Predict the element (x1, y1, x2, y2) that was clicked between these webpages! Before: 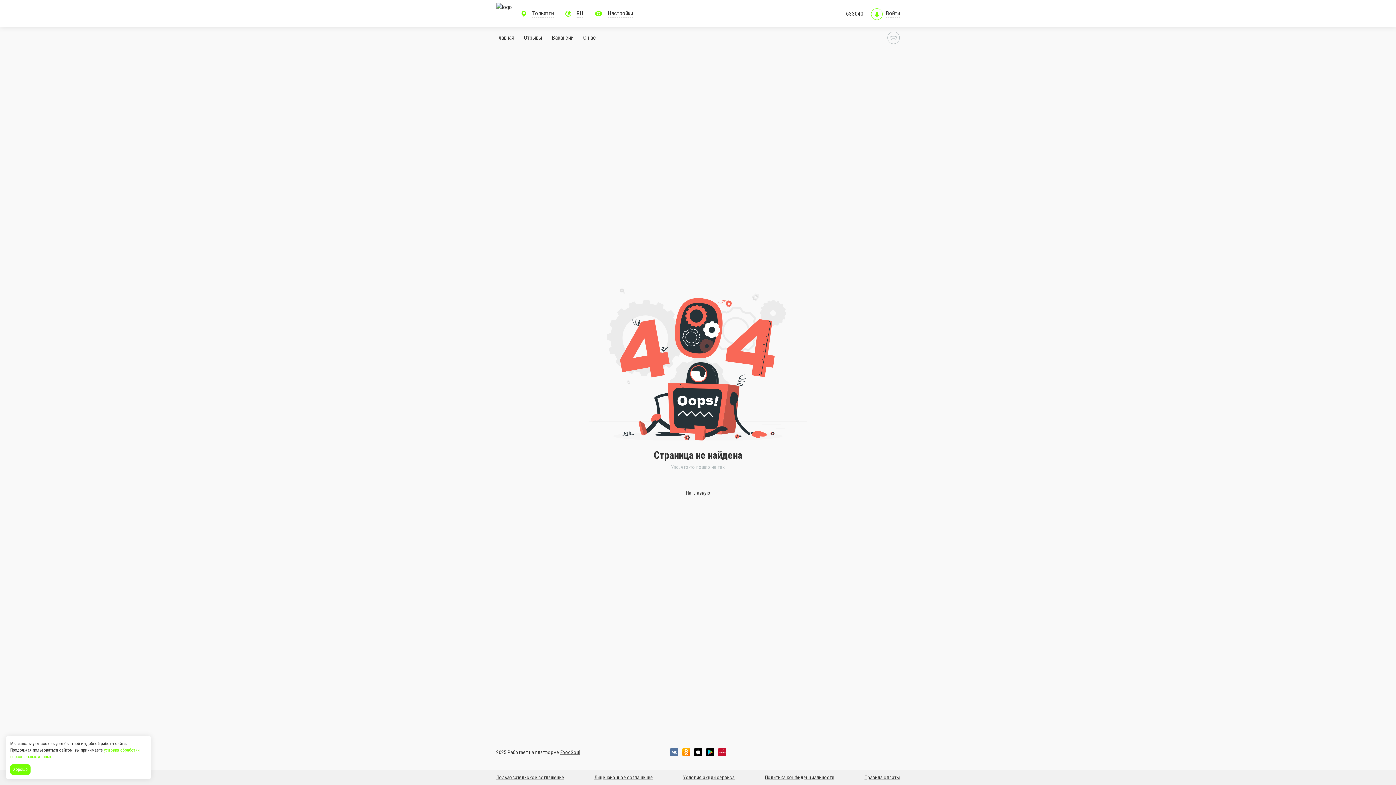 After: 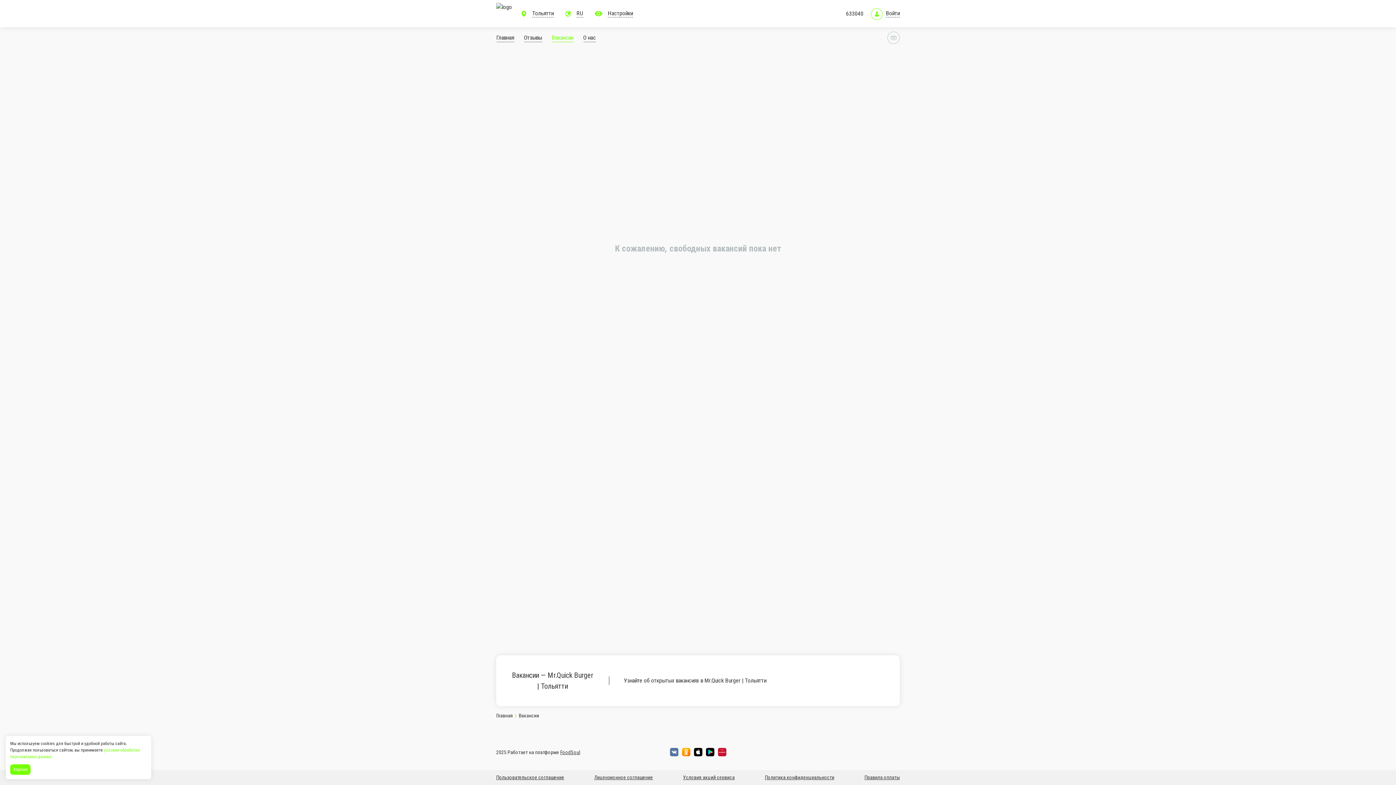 Action: bbox: (560, 33, 585, 42) label: Вакансии